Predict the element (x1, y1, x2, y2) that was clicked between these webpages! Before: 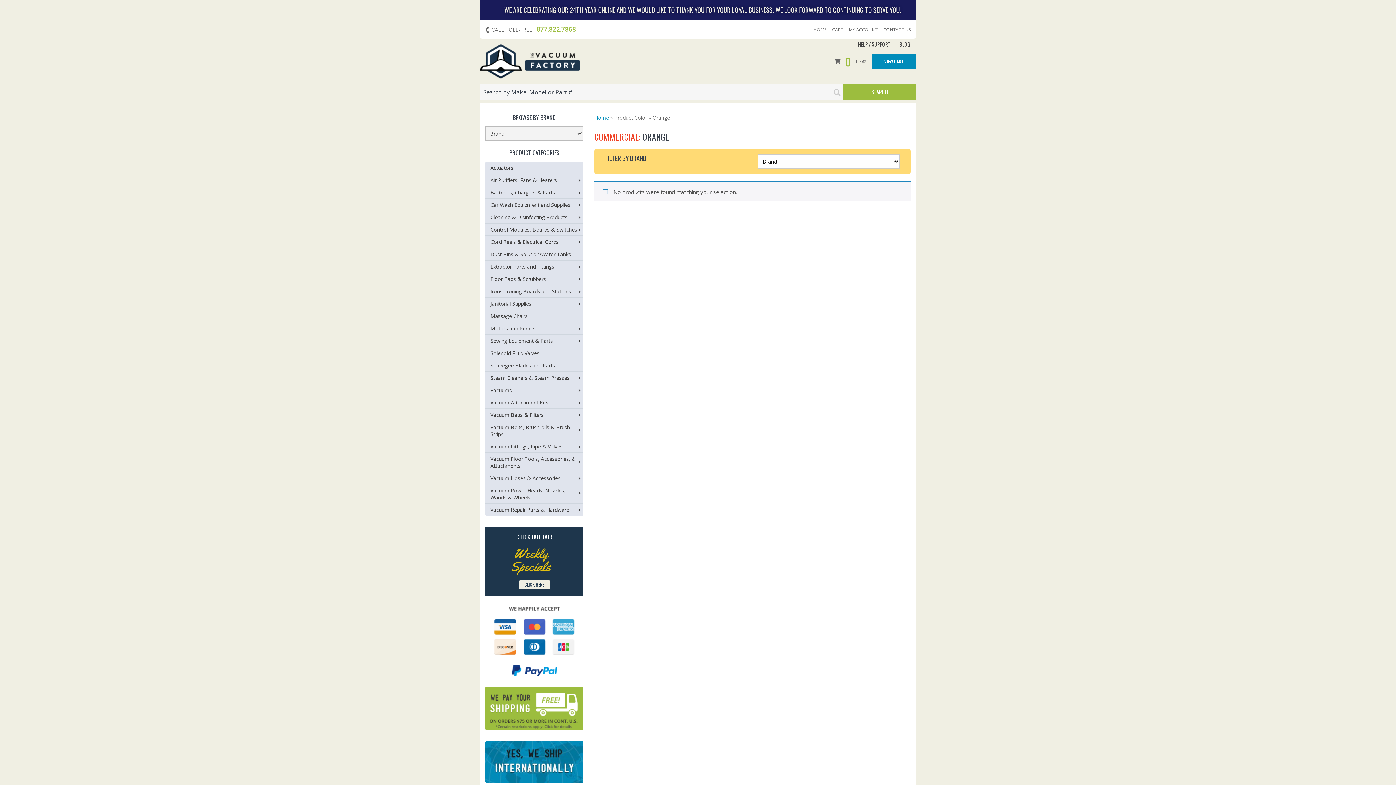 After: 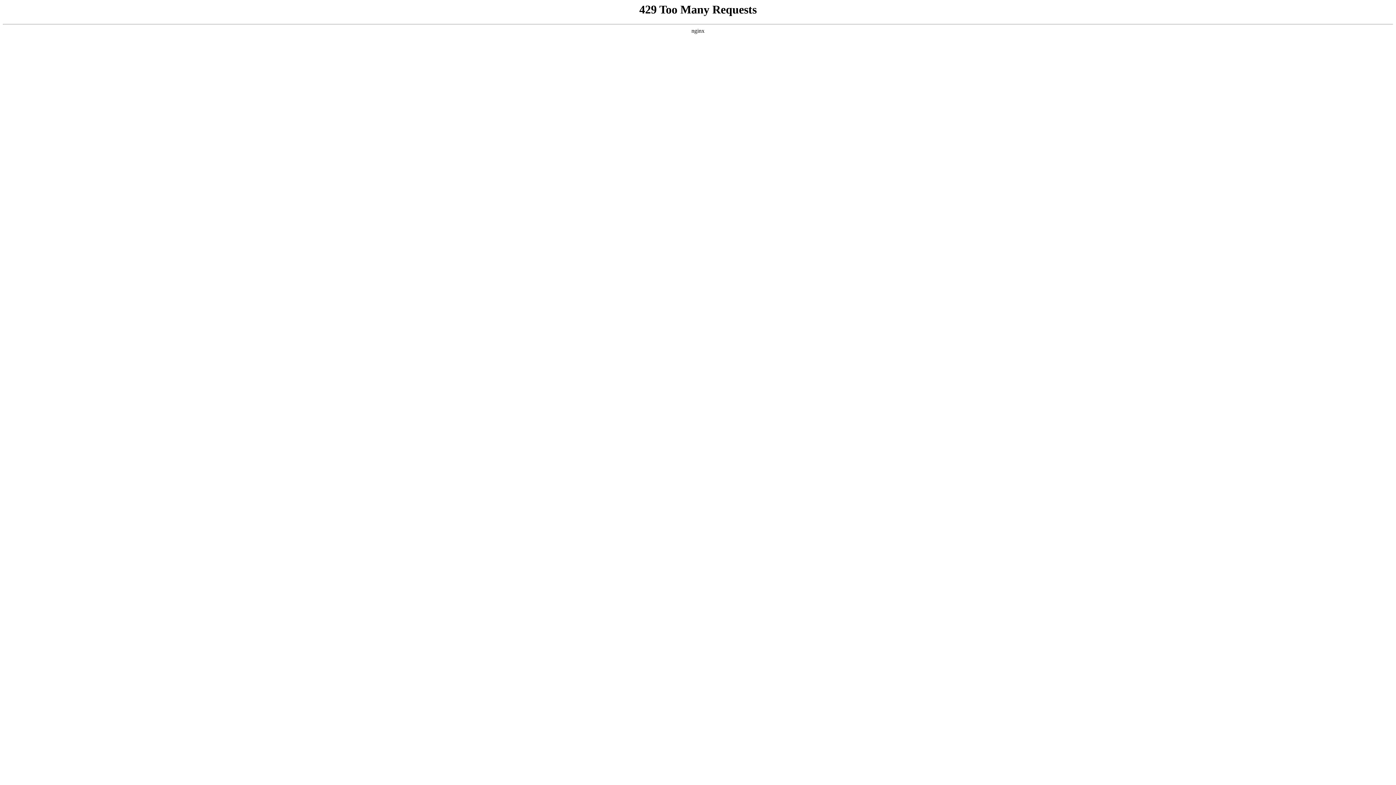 Action: bbox: (485, 504, 583, 516) label: Vacuum Repair Parts & Hardware